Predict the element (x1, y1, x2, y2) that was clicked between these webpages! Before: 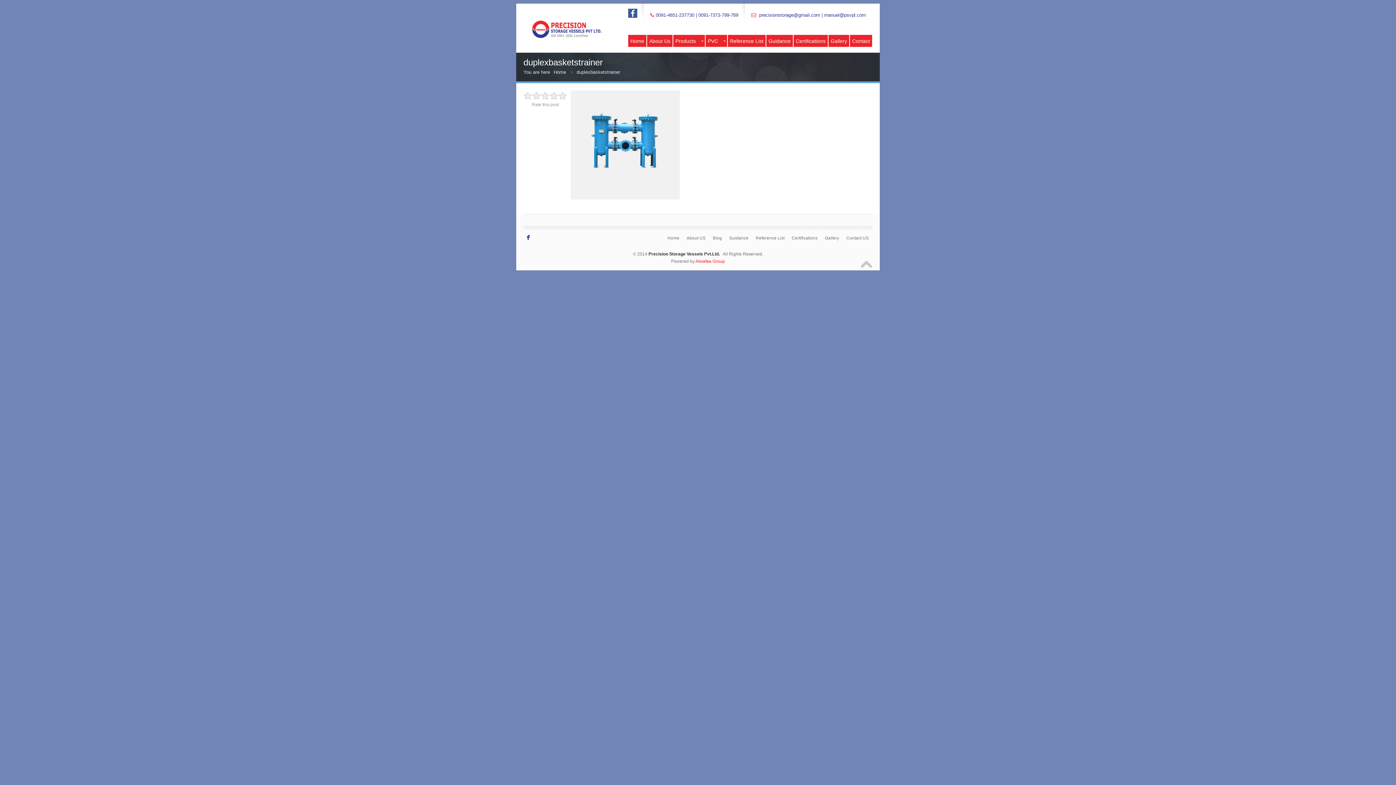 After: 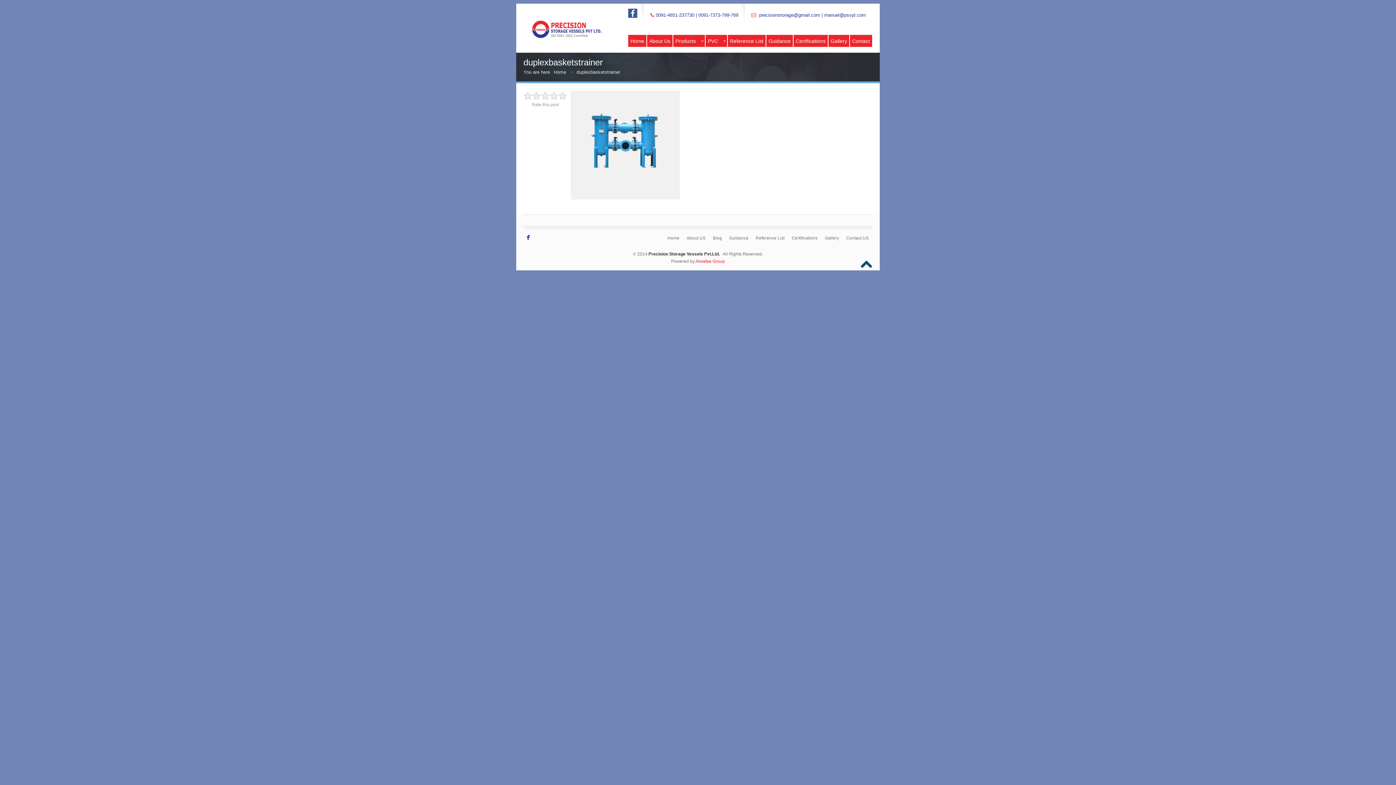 Action: bbox: (860, 257, 872, 270)